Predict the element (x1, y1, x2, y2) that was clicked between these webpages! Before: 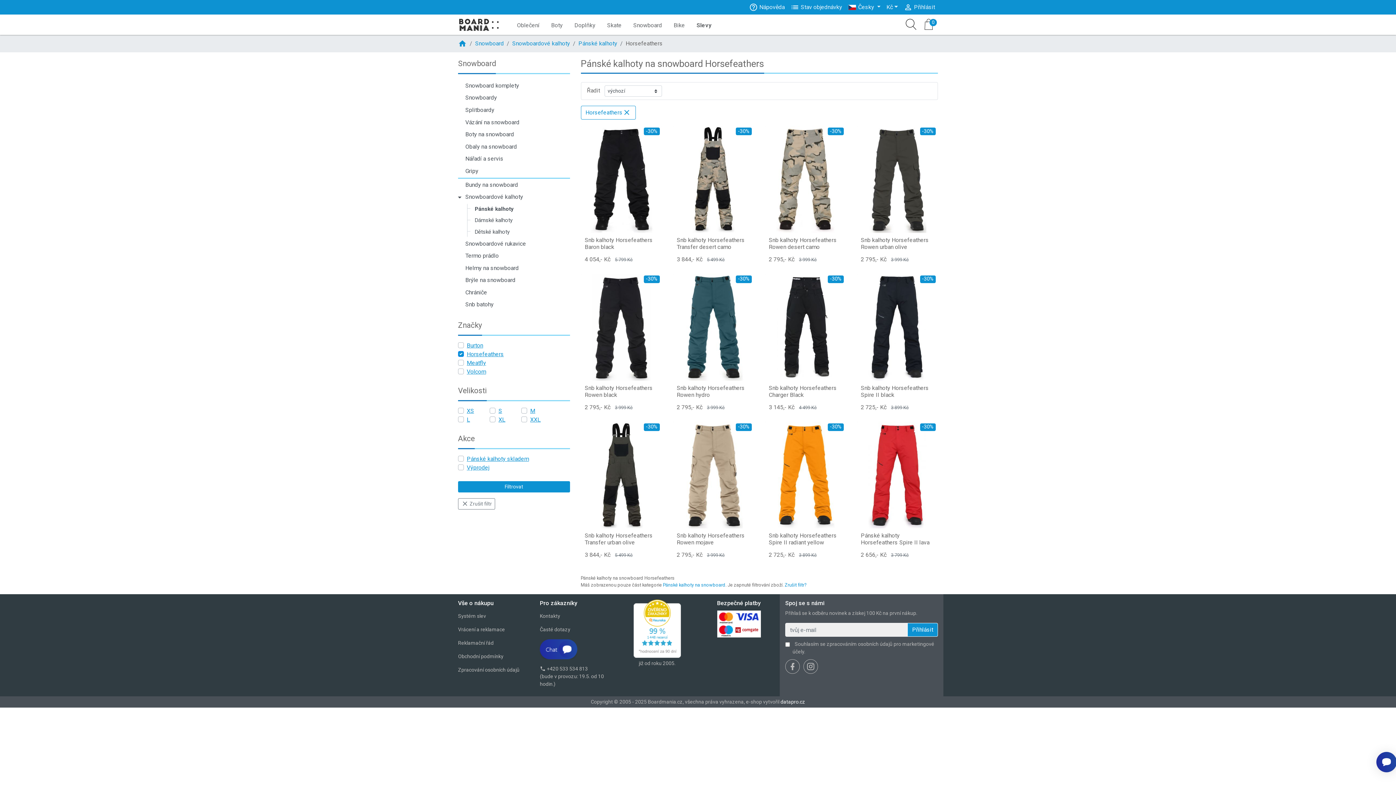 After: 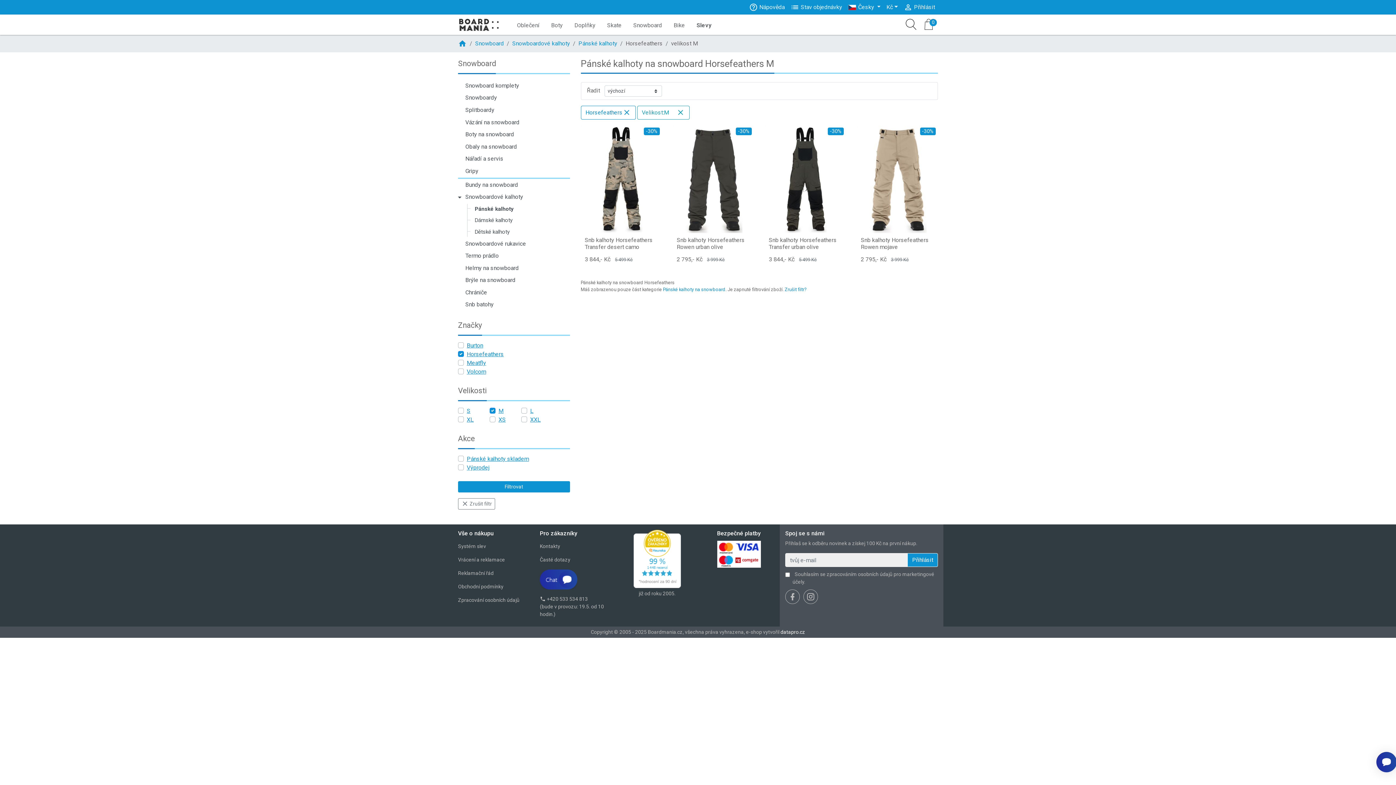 Action: label: M bbox: (530, 407, 535, 414)